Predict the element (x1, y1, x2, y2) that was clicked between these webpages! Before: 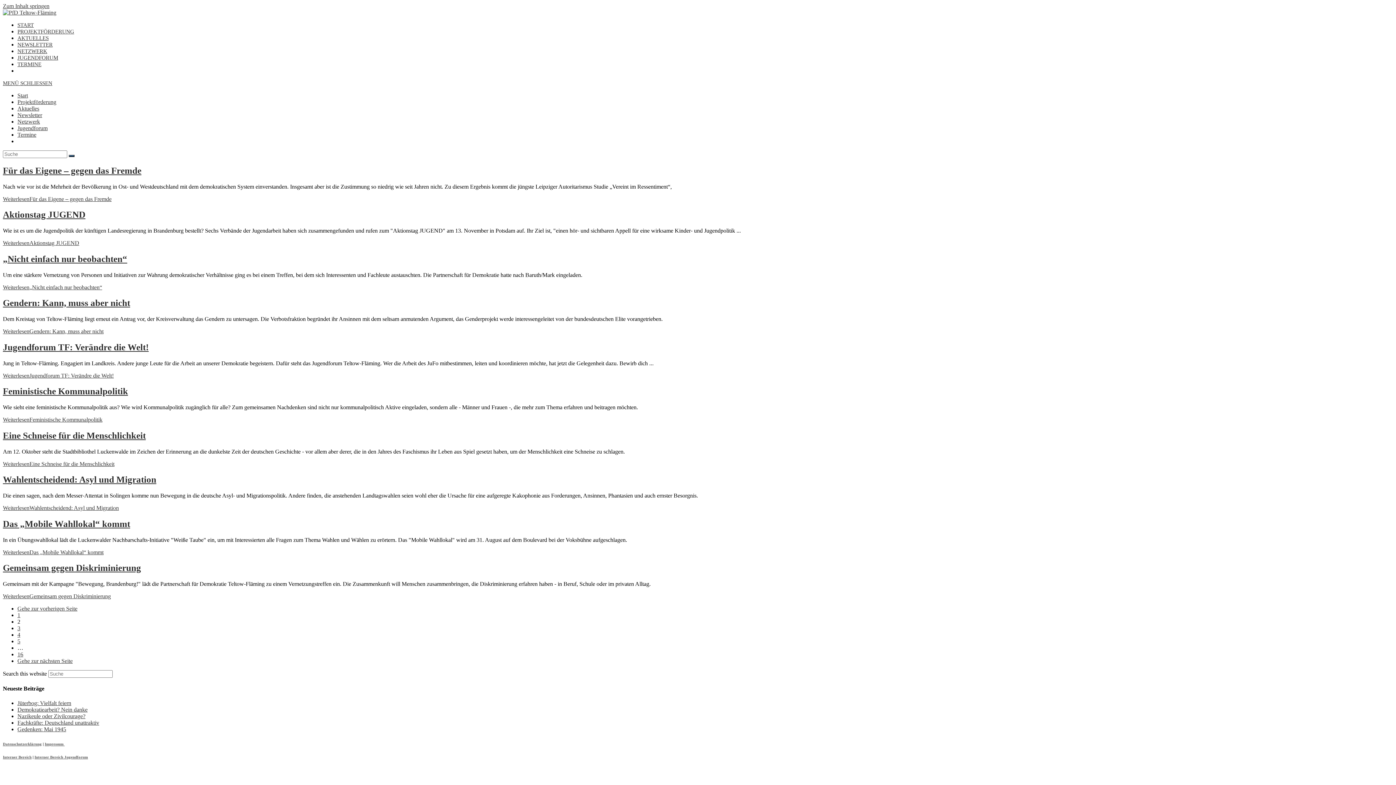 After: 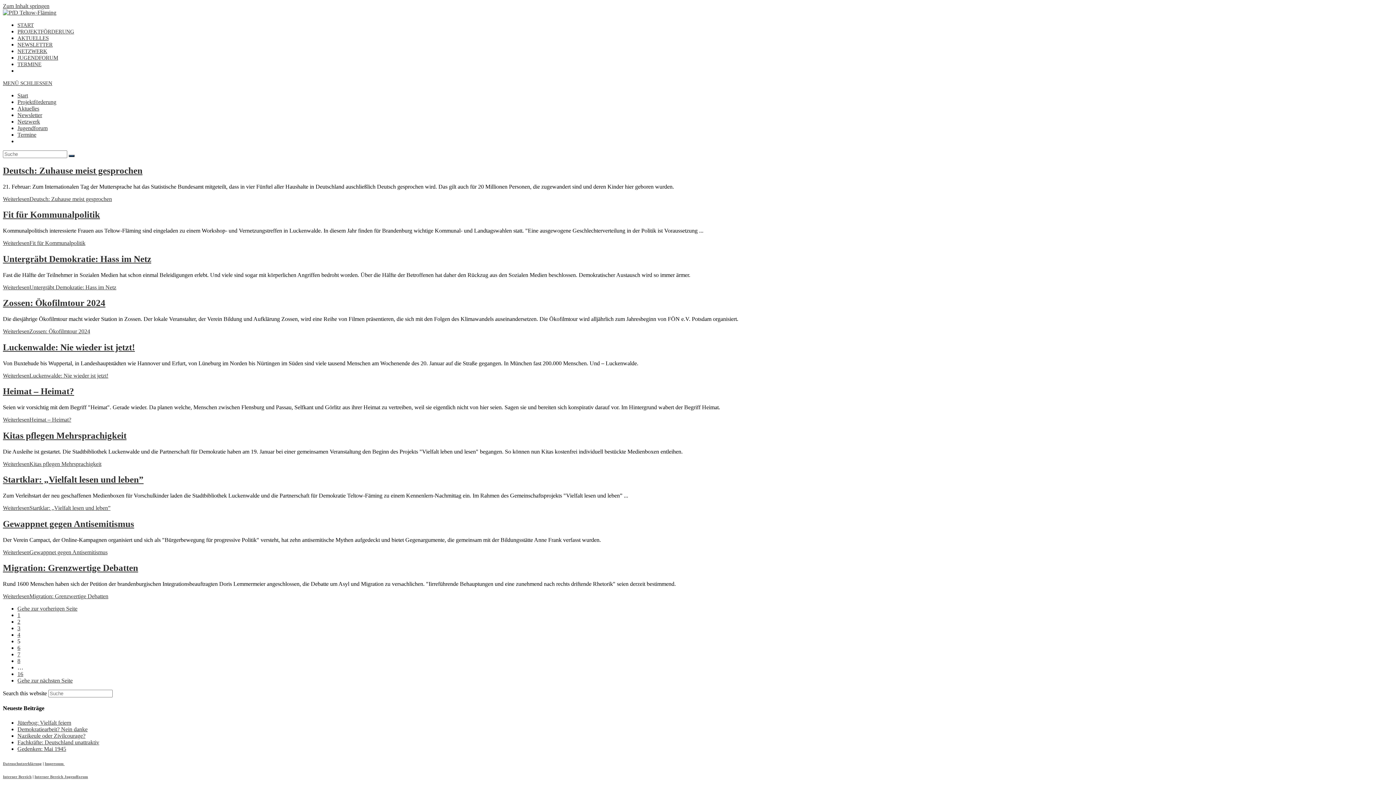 Action: label: 5 bbox: (17, 638, 20, 644)